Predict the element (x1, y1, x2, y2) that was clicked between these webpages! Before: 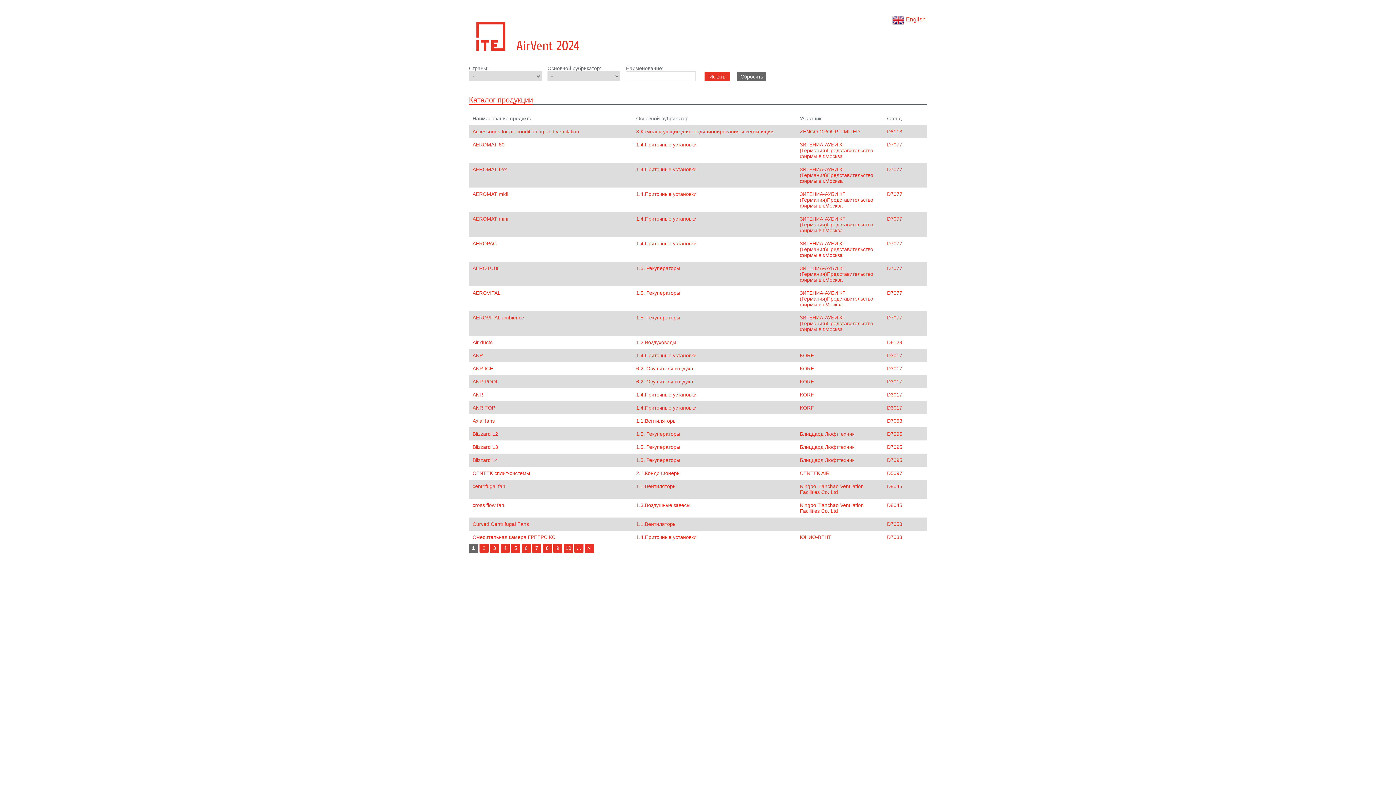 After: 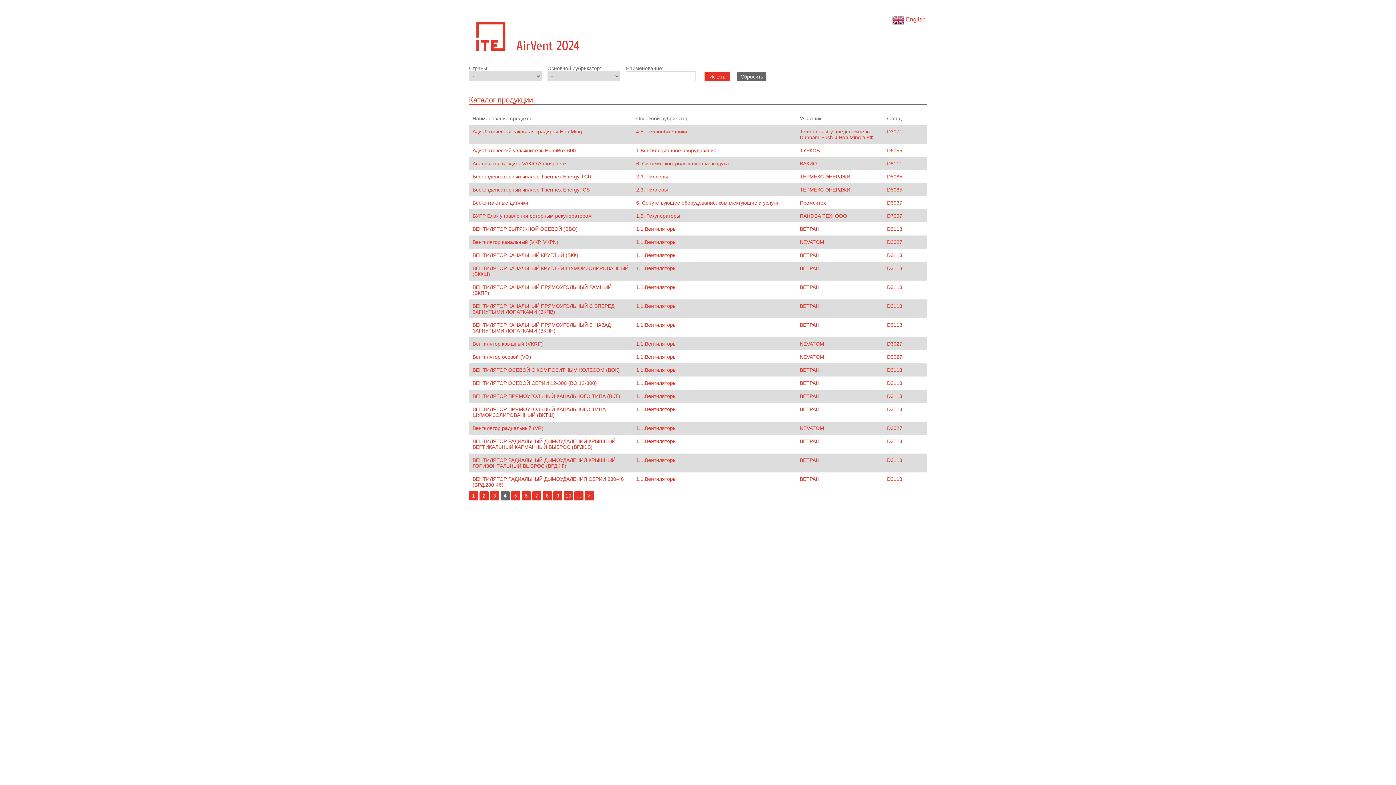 Action: label: 4 bbox: (500, 544, 509, 553)